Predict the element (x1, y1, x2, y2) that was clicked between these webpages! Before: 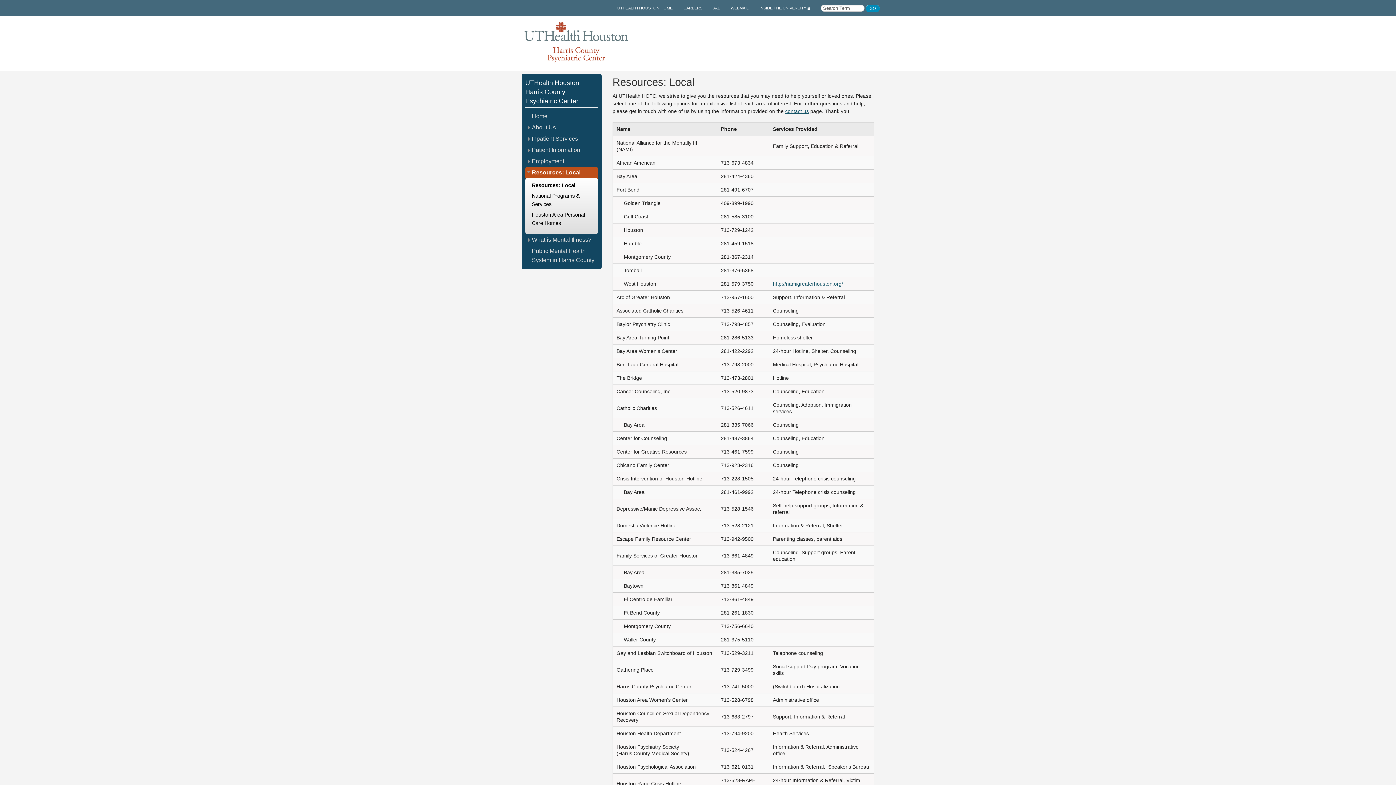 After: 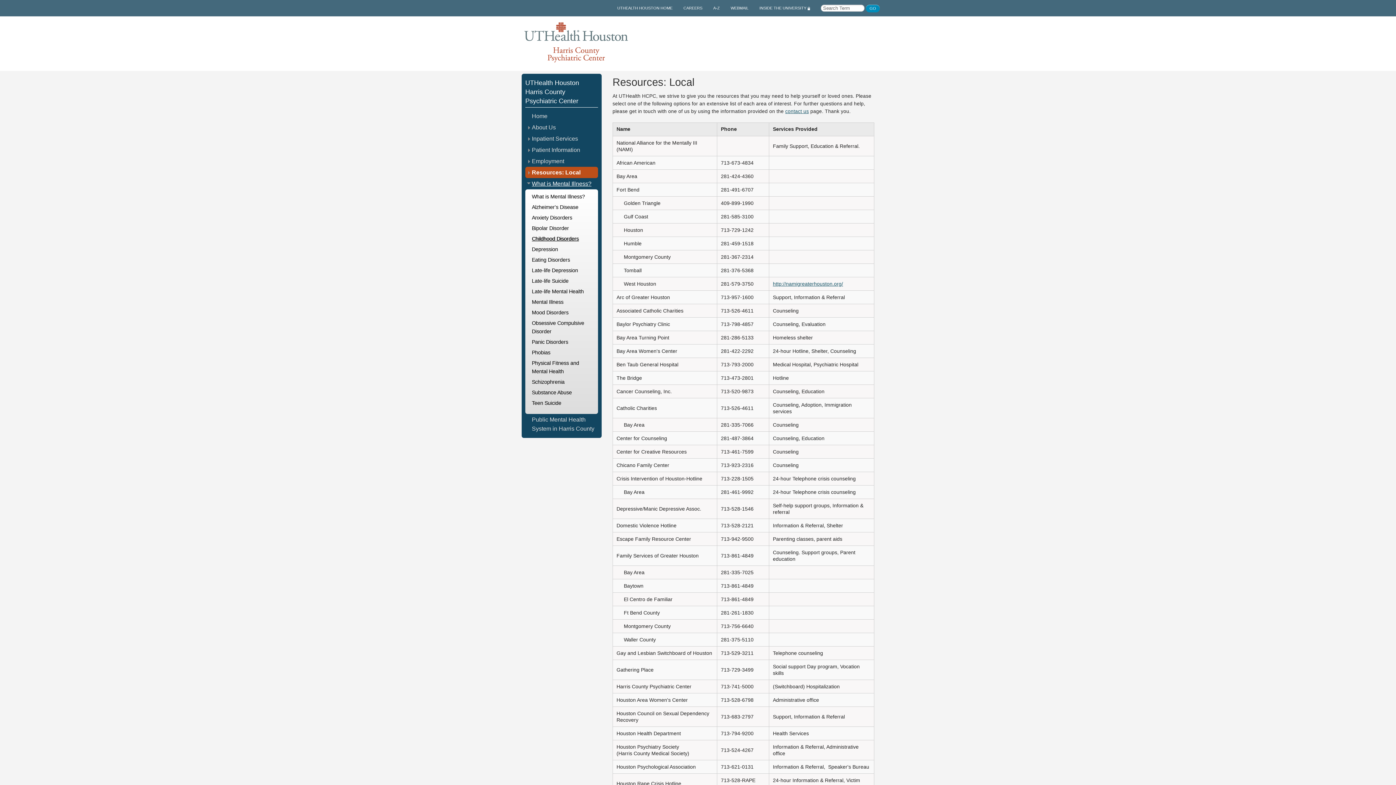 Action: label: What is Mental Illness? bbox: (525, 234, 598, 245)